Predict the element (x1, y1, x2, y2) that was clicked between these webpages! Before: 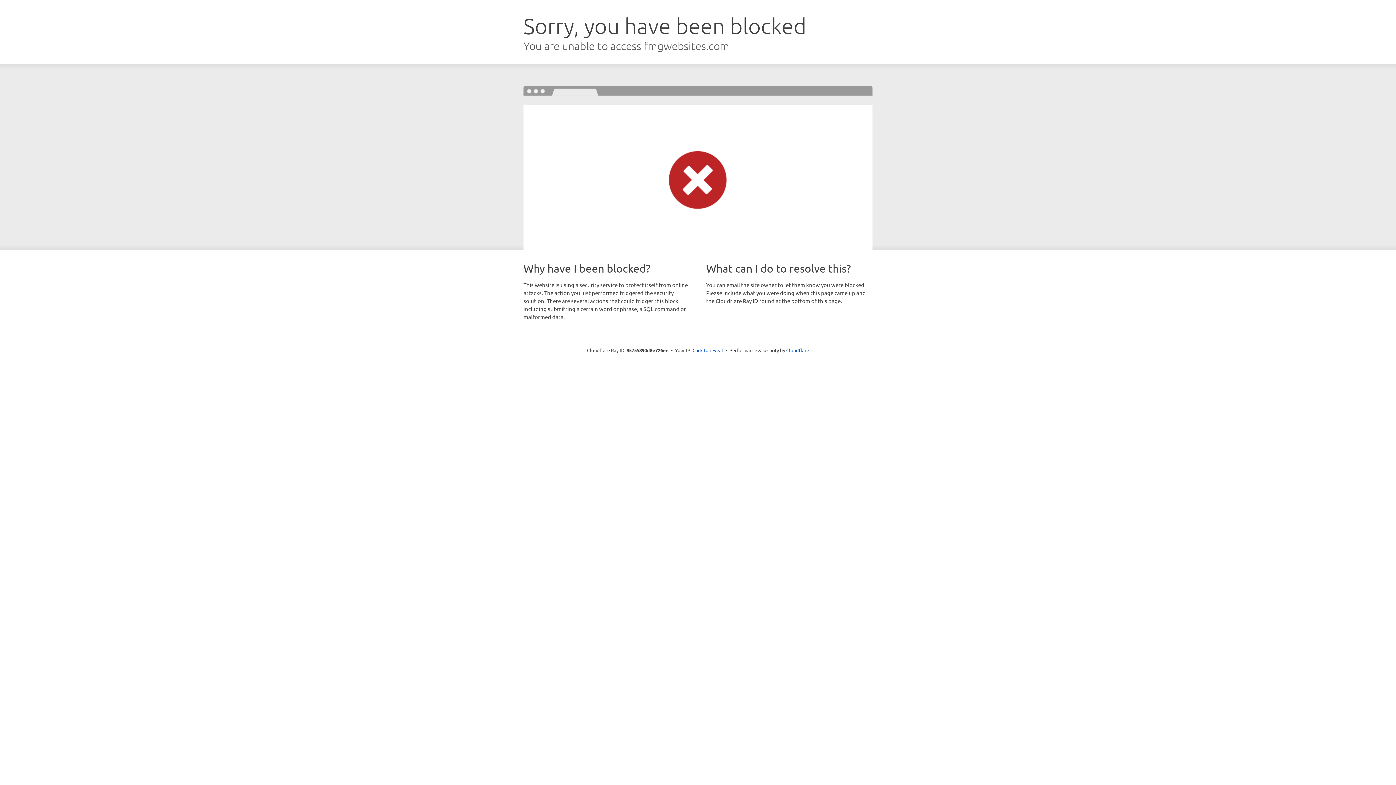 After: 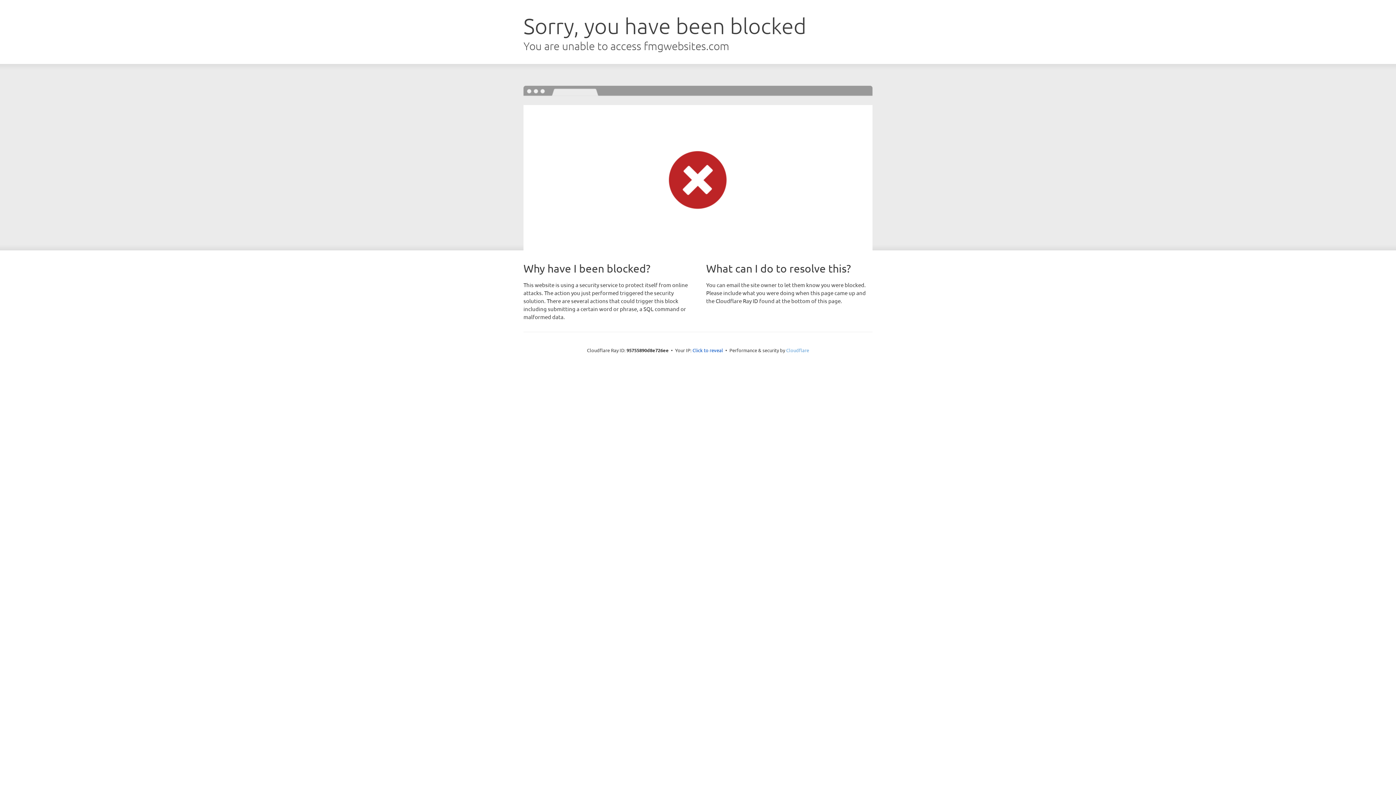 Action: bbox: (786, 347, 809, 353) label: Cloudflare